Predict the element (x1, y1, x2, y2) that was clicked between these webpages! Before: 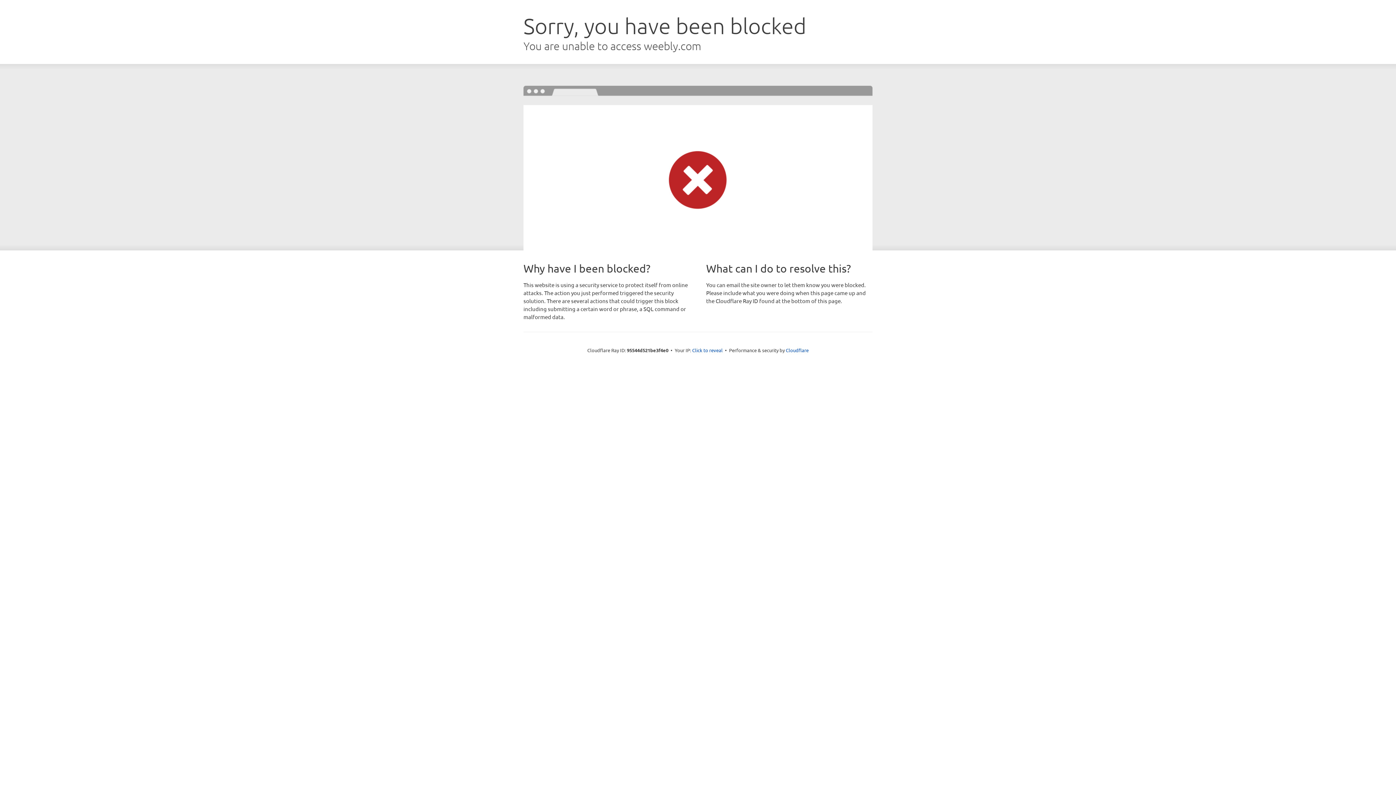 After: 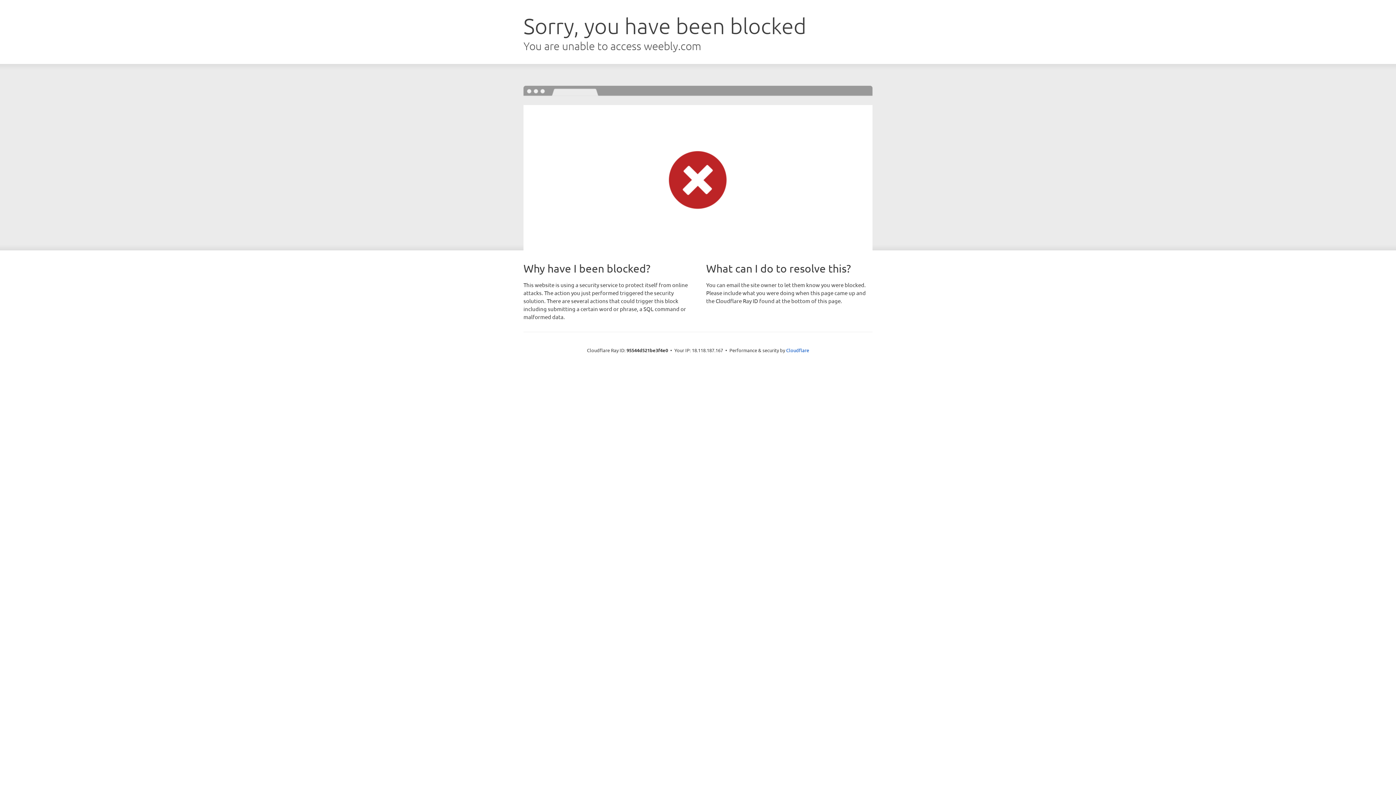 Action: bbox: (692, 346, 722, 353) label: Click to reveal